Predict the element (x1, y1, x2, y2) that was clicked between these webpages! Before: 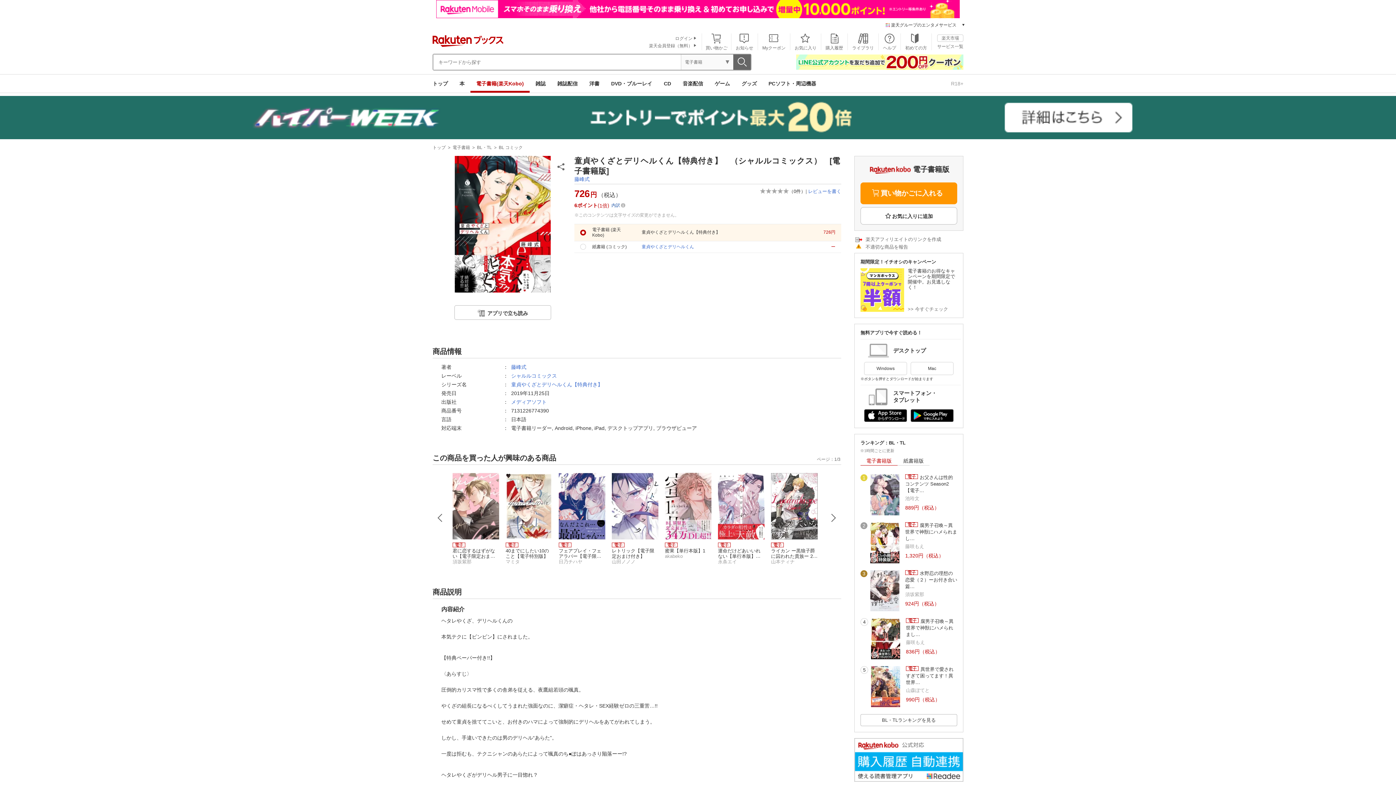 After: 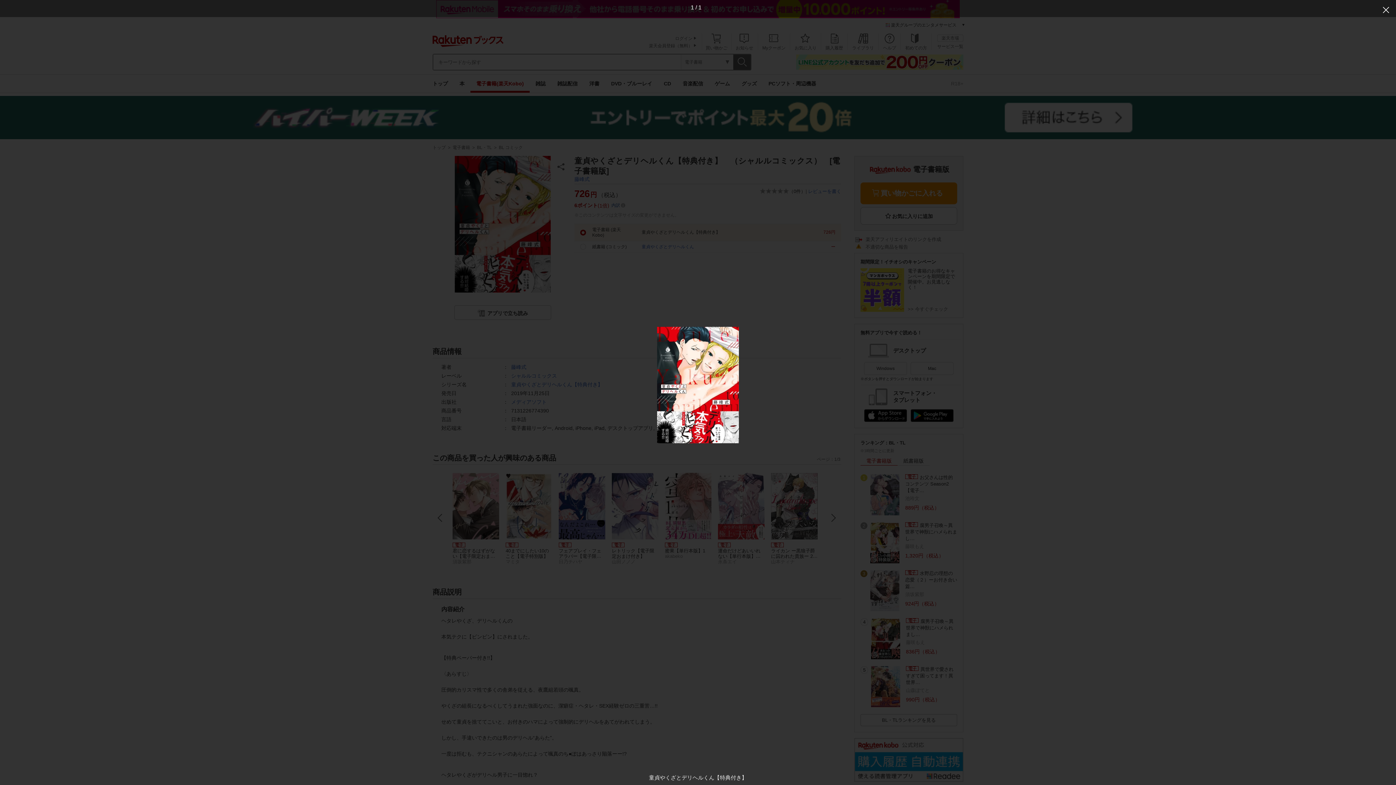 Action: bbox: (448, 170, 557, 292)